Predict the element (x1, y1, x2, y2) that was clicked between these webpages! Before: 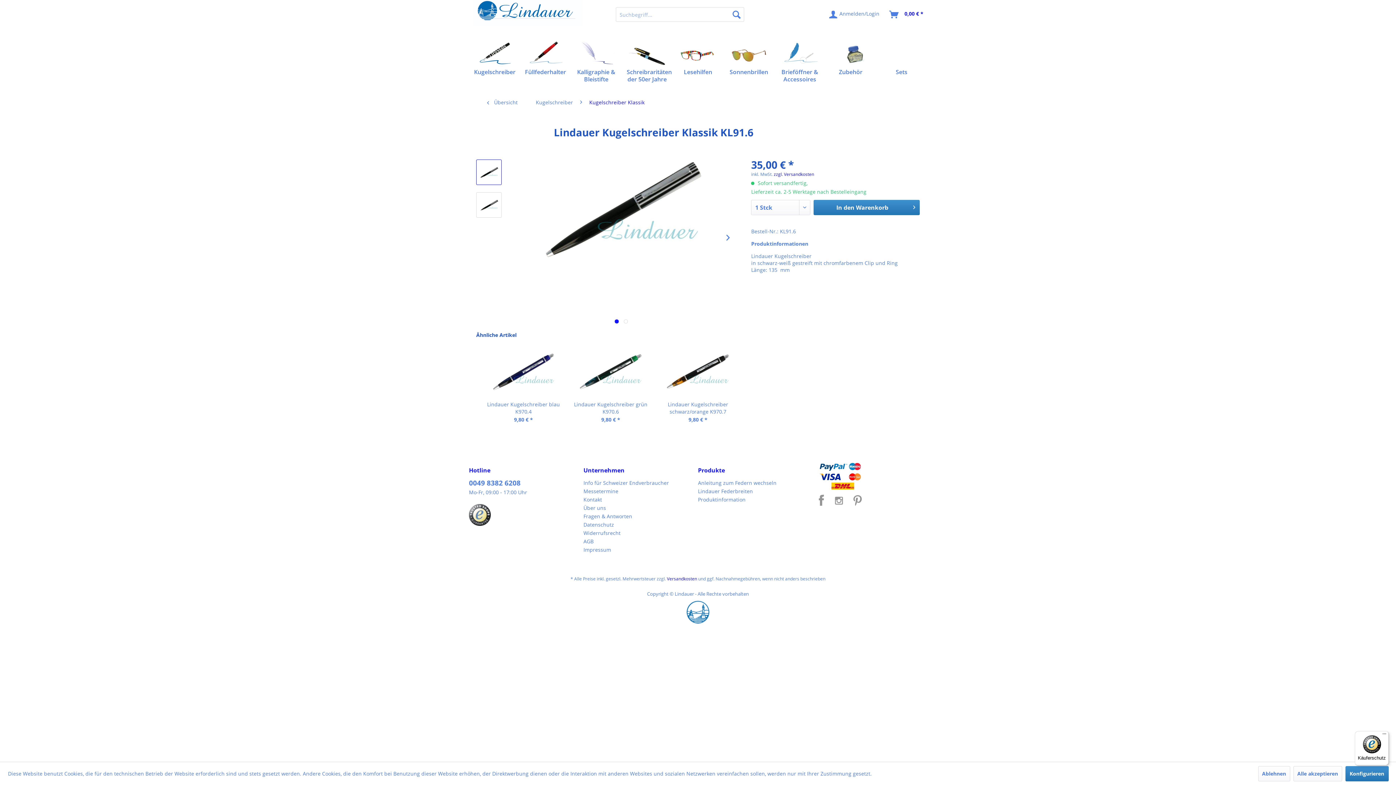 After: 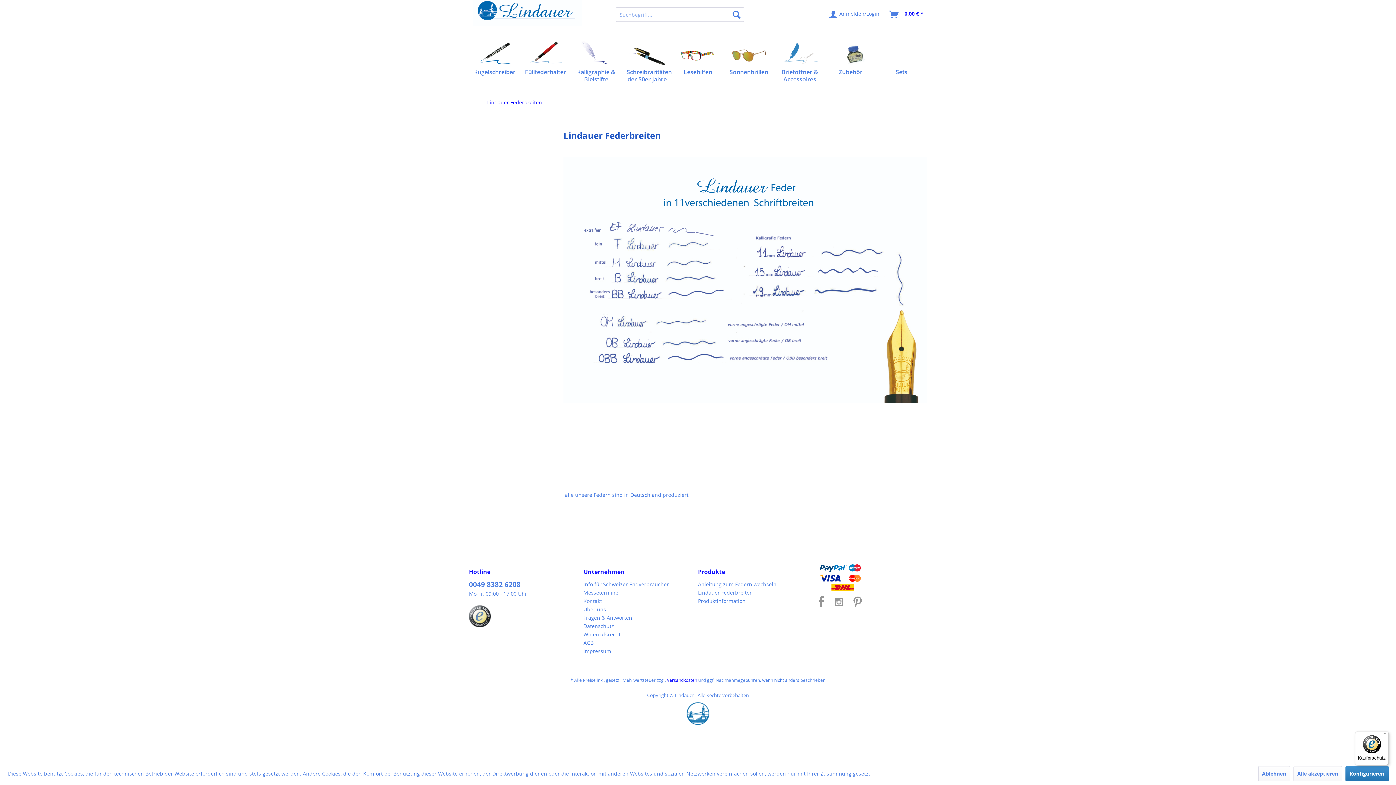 Action: bbox: (698, 487, 809, 495) label: Lindauer Federbreiten